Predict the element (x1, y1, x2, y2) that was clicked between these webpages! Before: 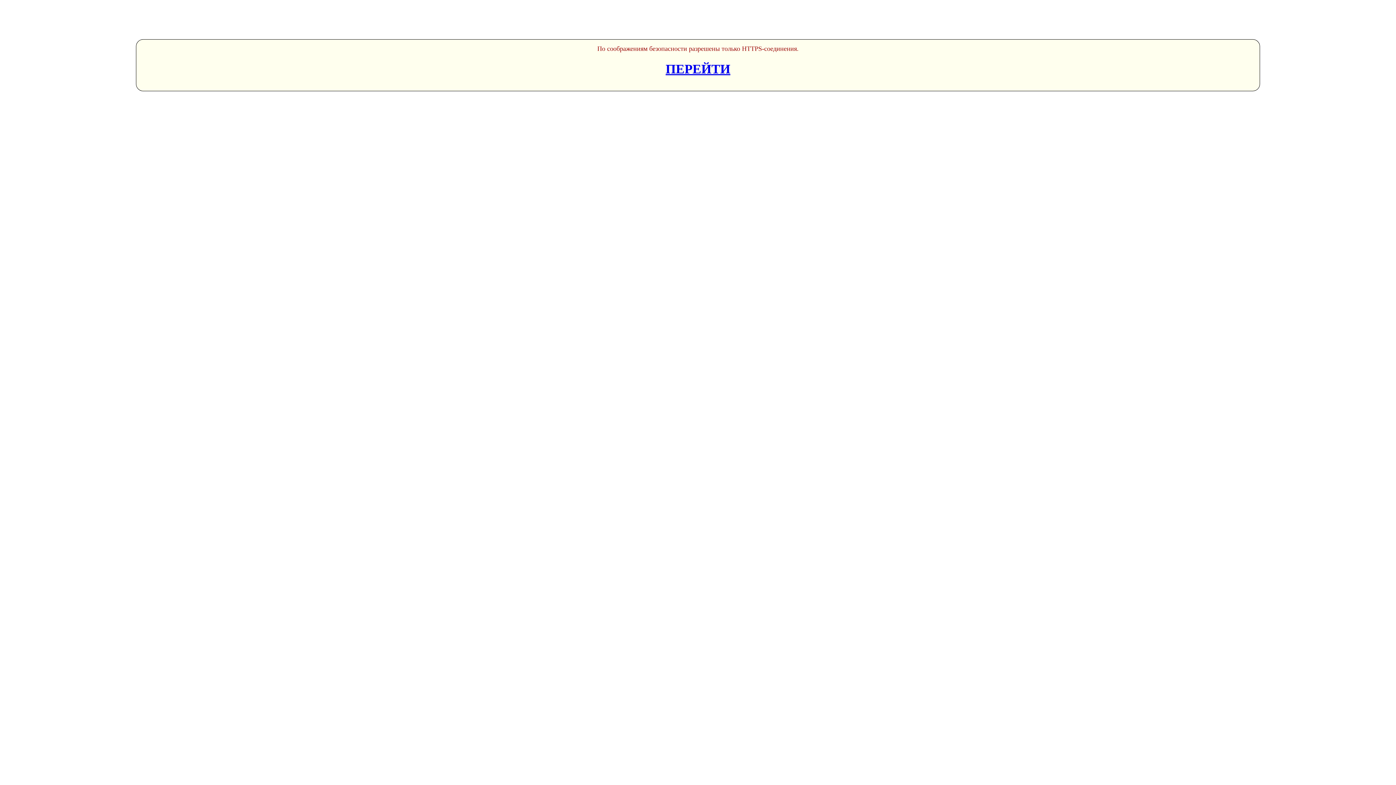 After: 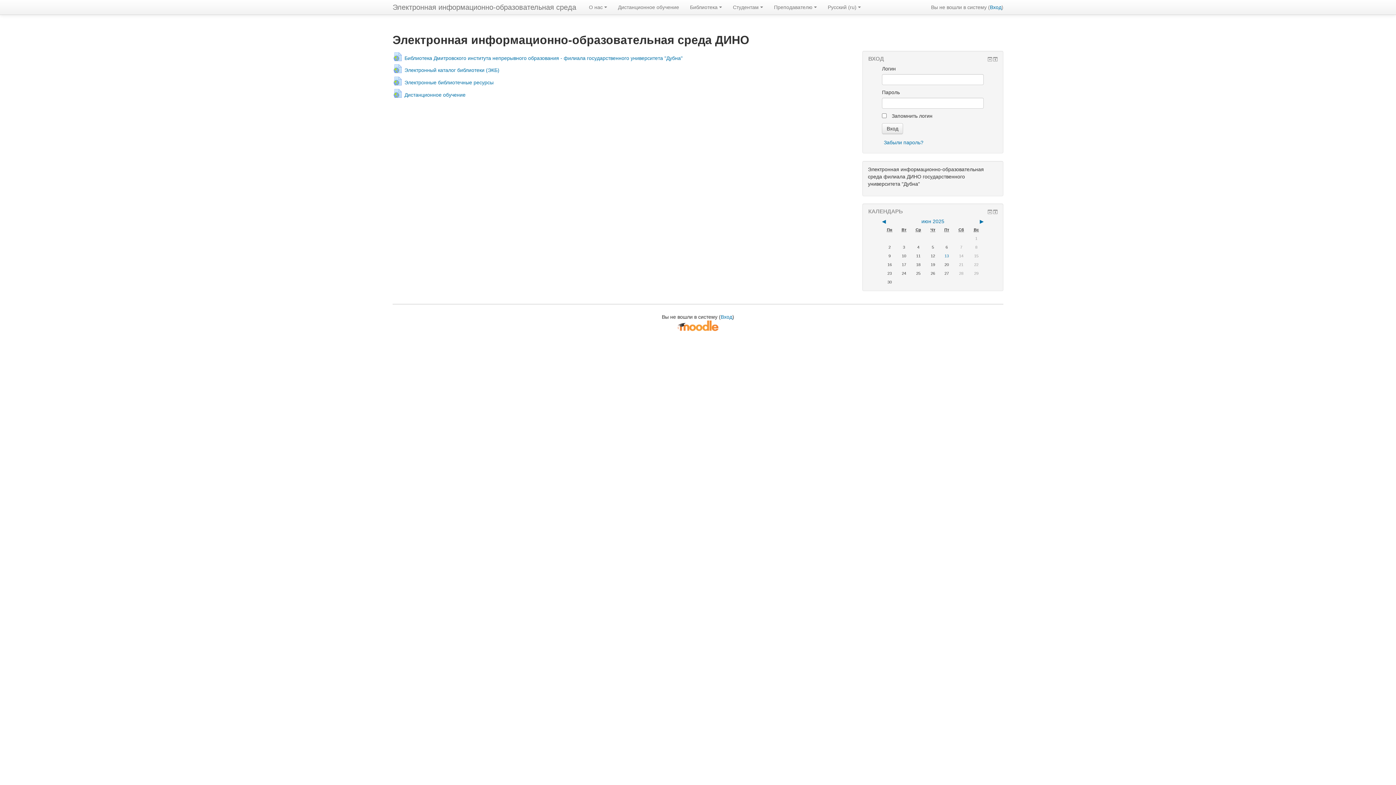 Action: bbox: (665, 61, 730, 76) label: ПЕРЕЙТИ